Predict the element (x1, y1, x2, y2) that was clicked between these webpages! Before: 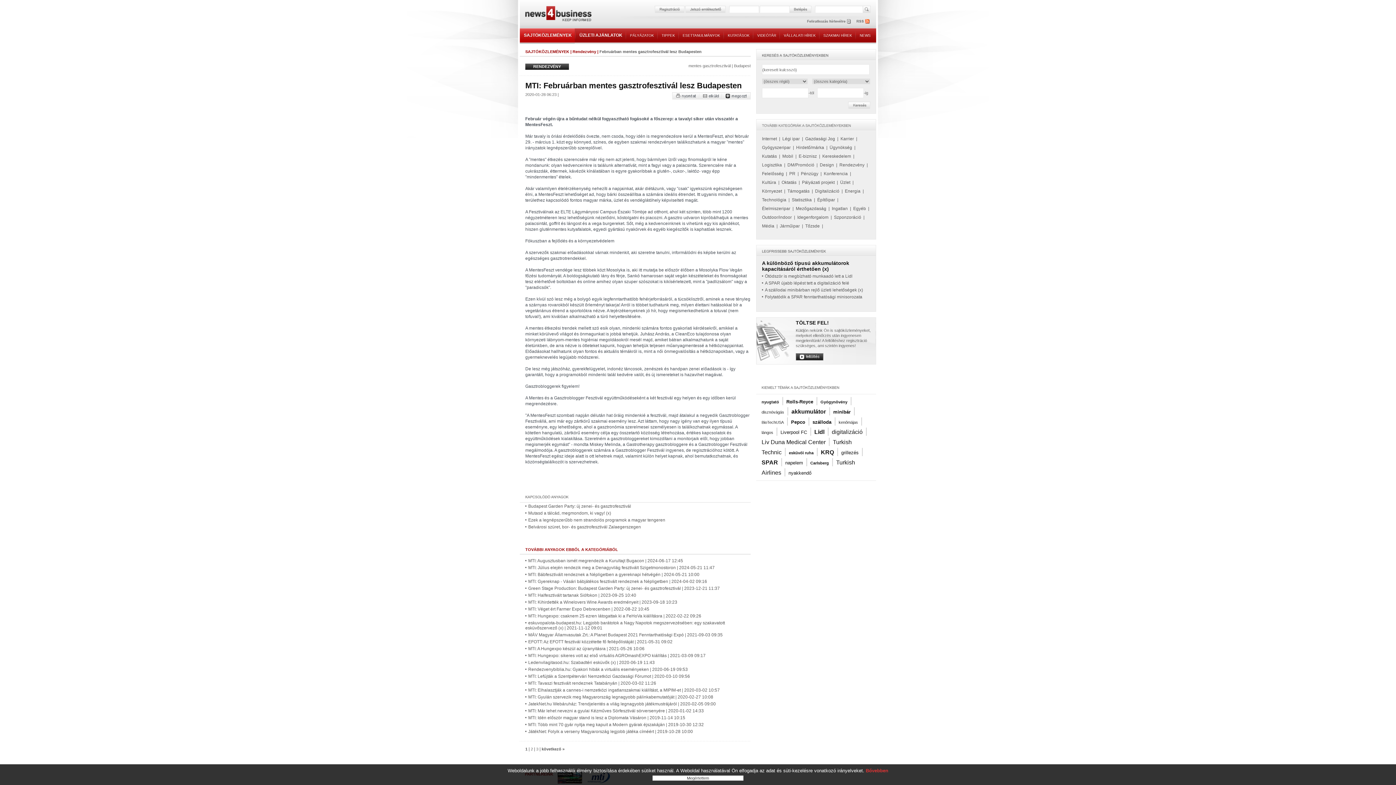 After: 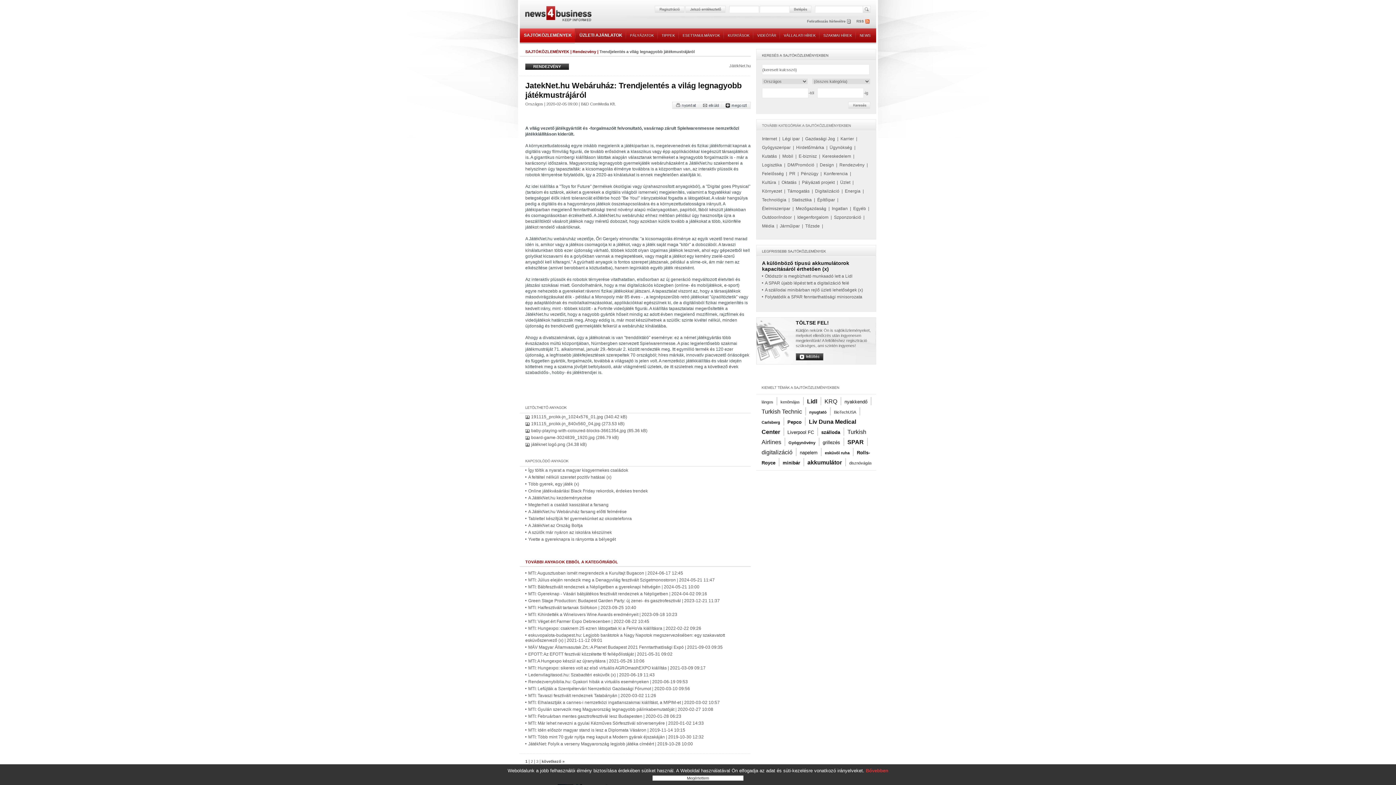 Action: bbox: (528, 701, 716, 706) label: JatekNet.hu Webáruház: Trendjelentés a világ legnagyobb játékmustrájáról | 2020-02-05 09:00